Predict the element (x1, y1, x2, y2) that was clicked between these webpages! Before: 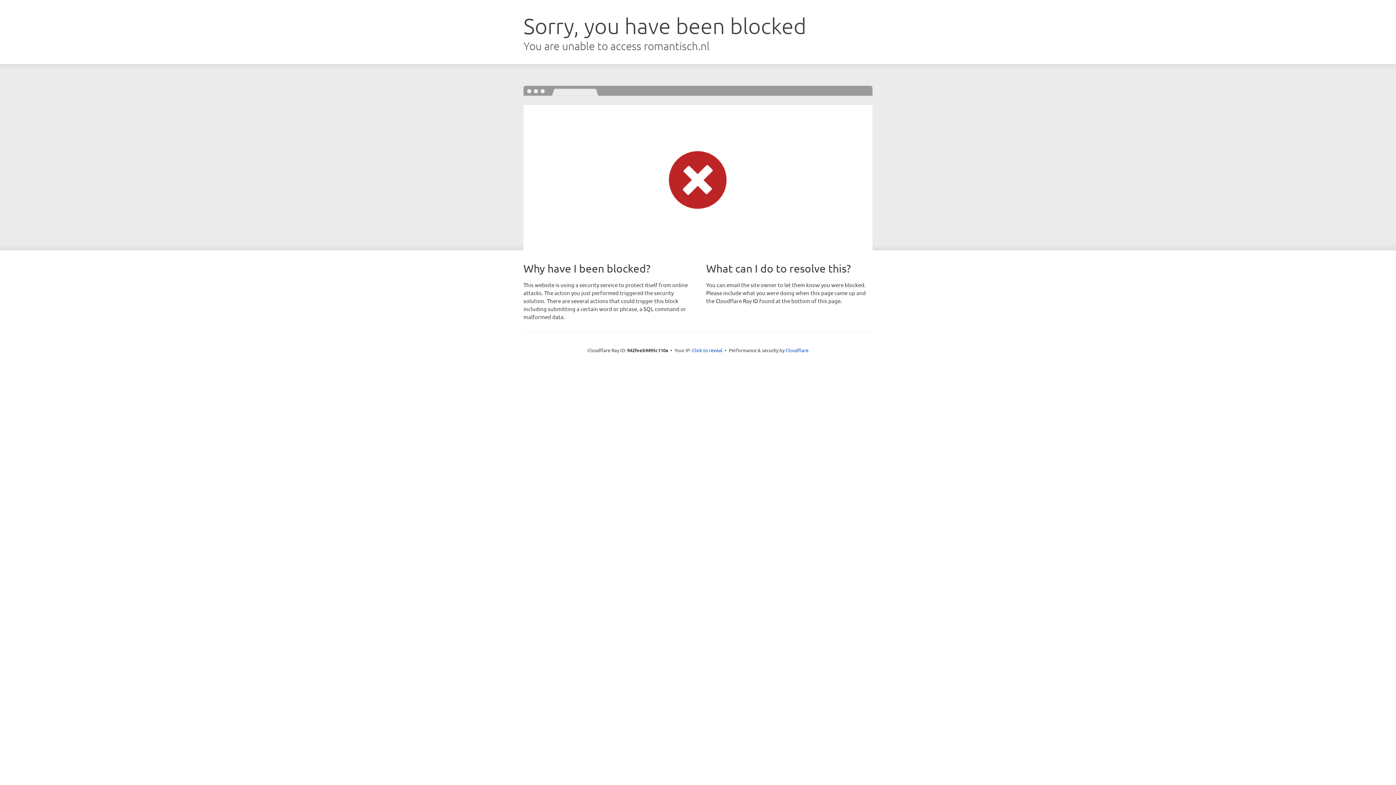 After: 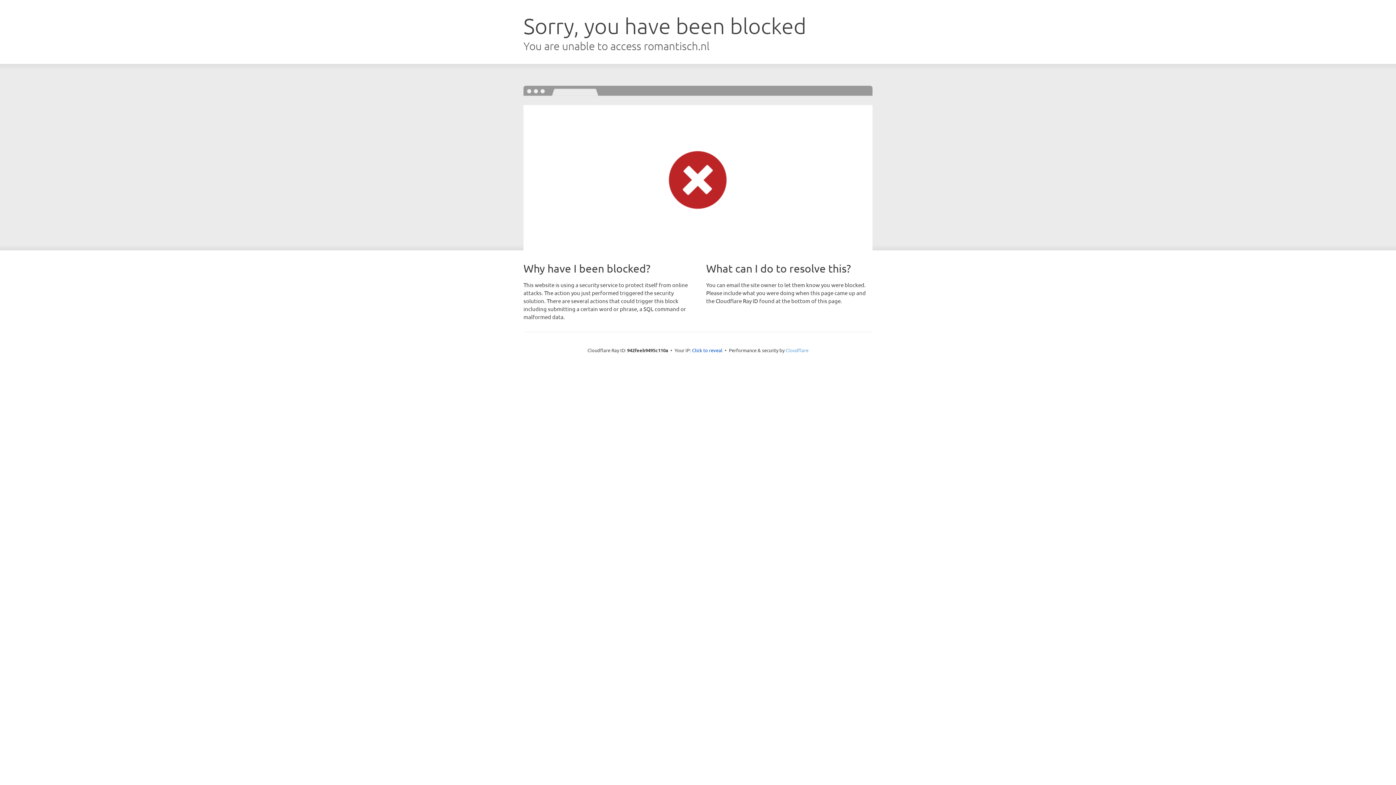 Action: label: Cloudflare bbox: (785, 347, 808, 353)